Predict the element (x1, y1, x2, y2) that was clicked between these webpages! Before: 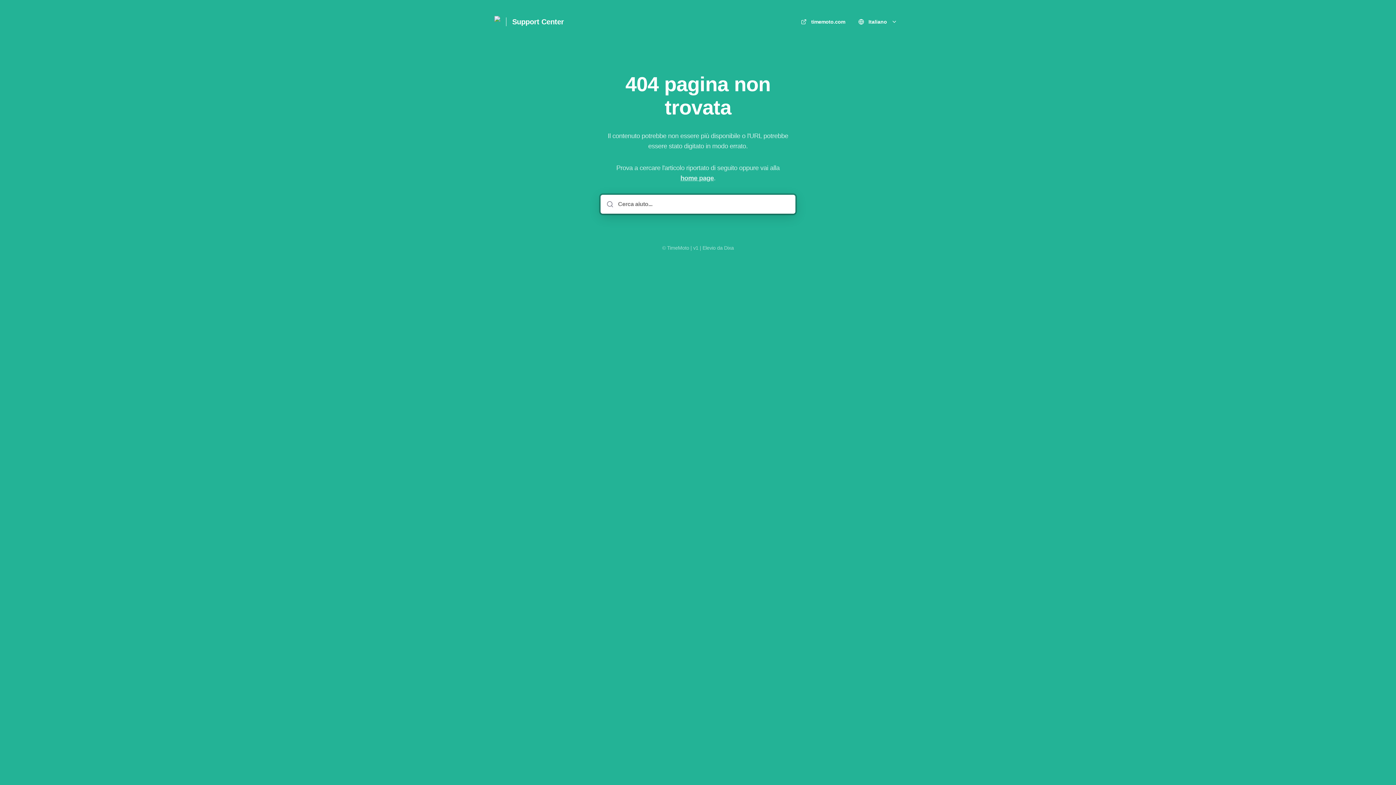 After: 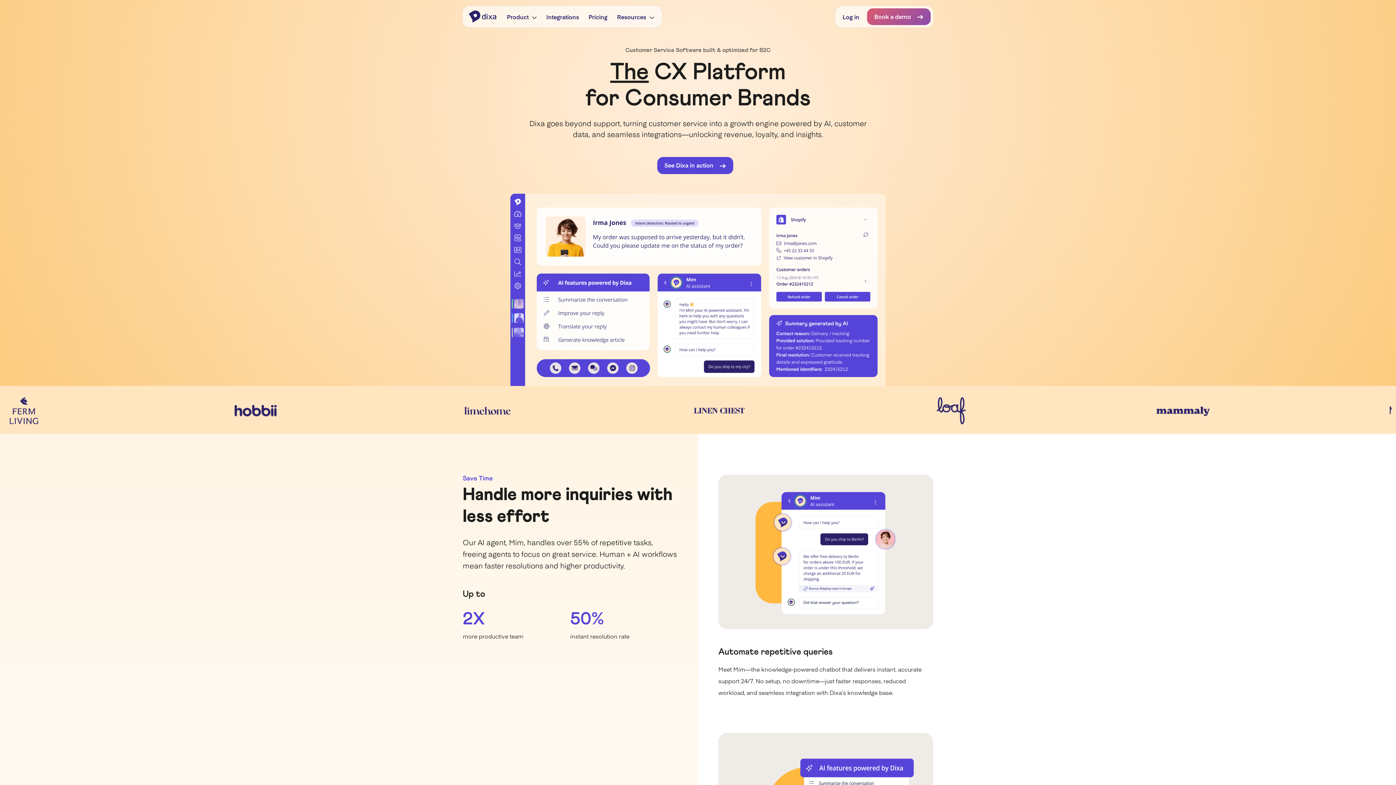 Action: bbox: (724, 244, 734, 251) label: Dixa